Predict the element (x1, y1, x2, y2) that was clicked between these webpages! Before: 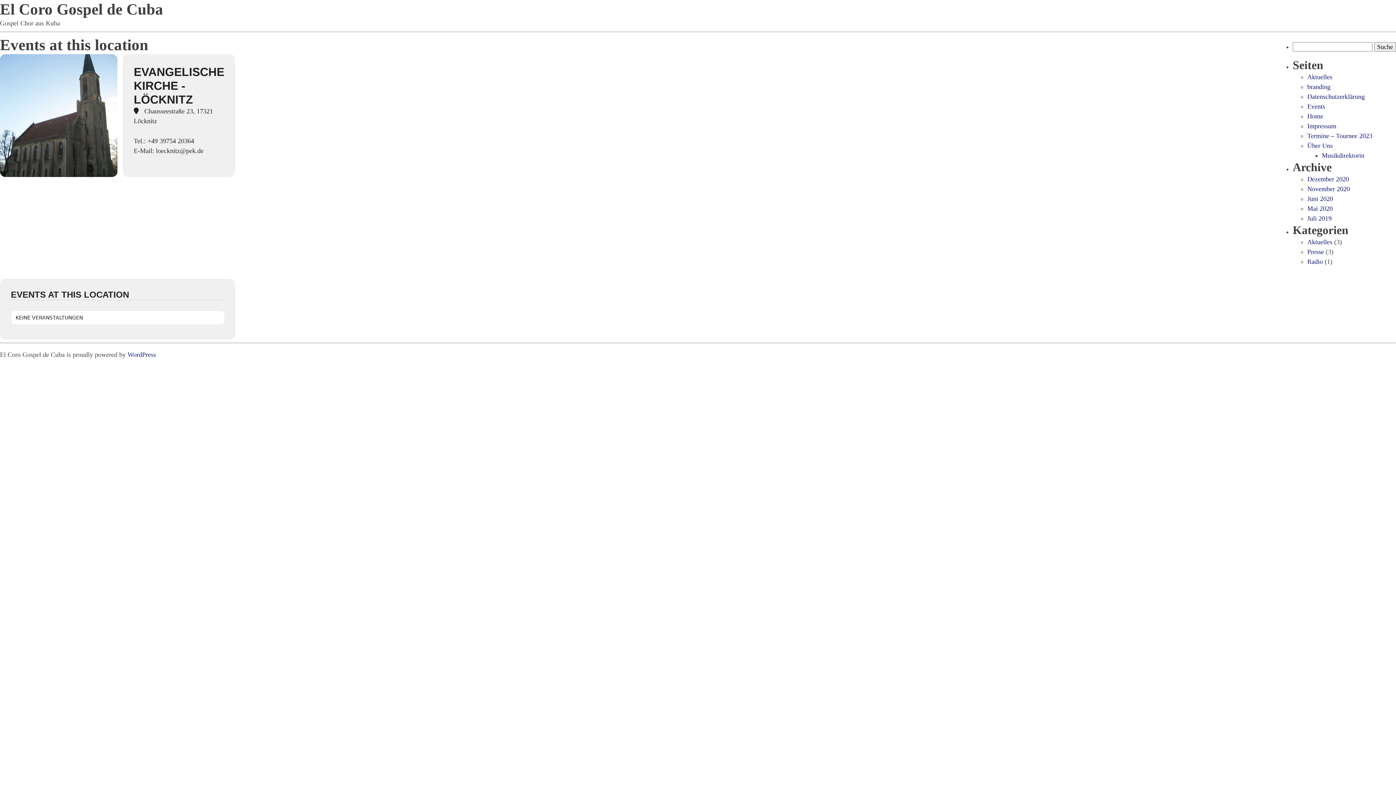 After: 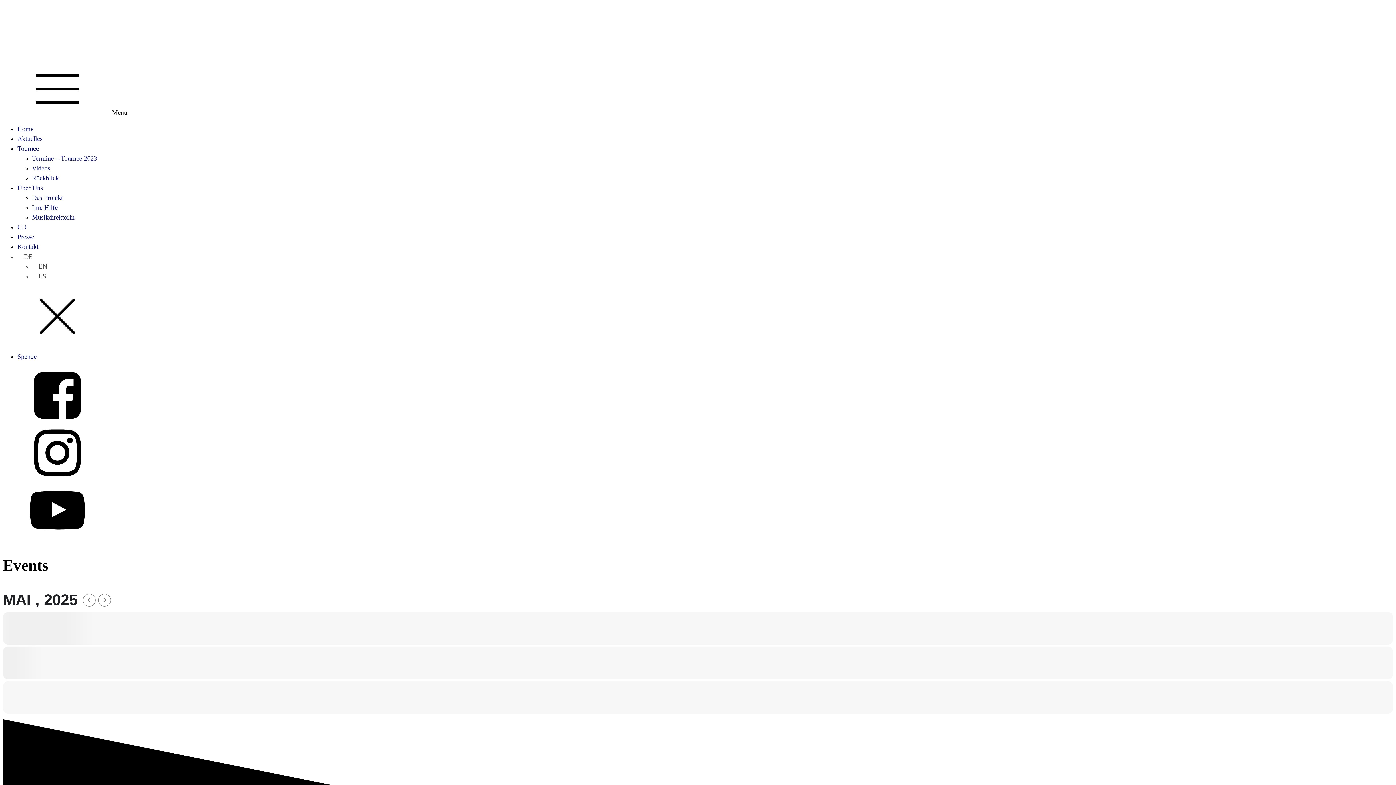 Action: bbox: (1307, 102, 1325, 110) label: Events